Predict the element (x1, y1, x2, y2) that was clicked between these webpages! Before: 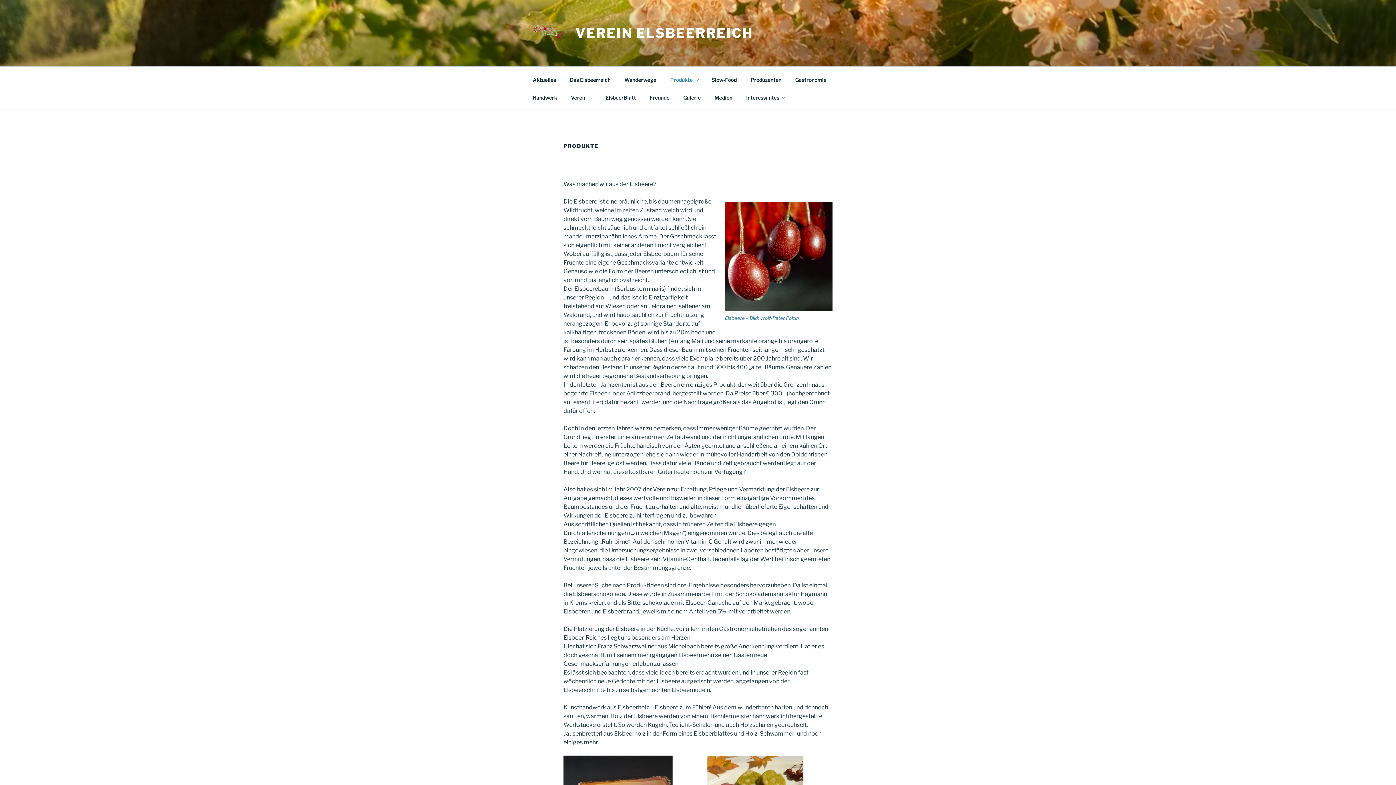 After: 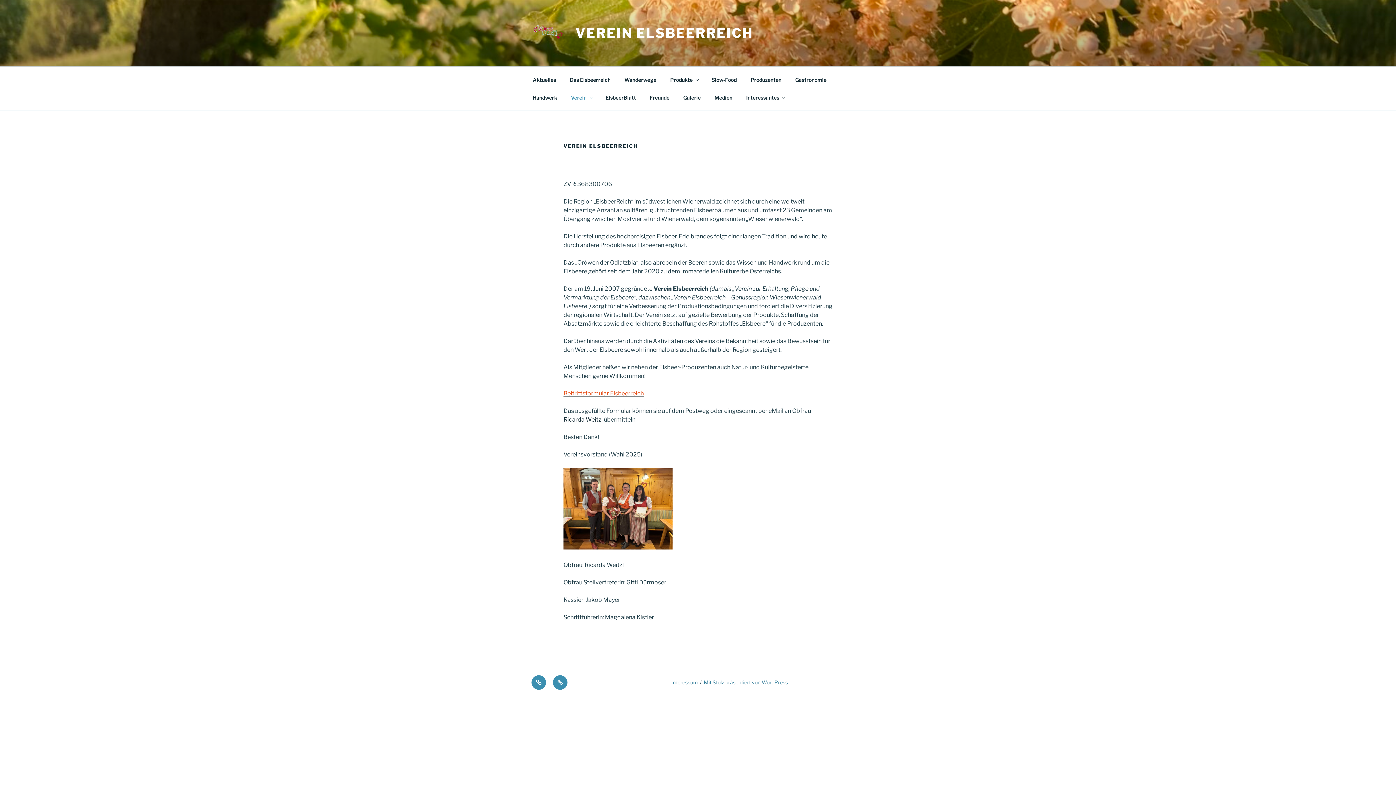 Action: label: Verein bbox: (564, 88, 598, 106)